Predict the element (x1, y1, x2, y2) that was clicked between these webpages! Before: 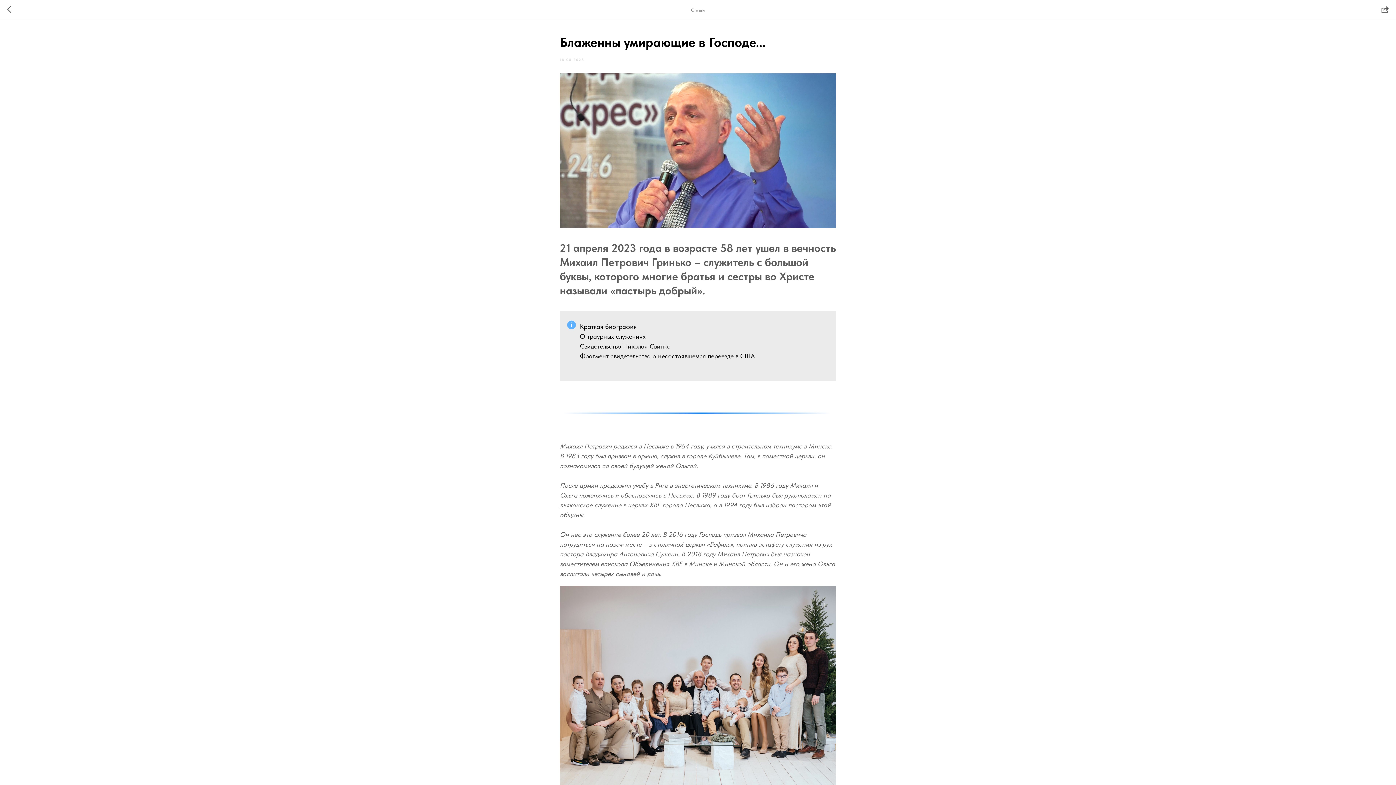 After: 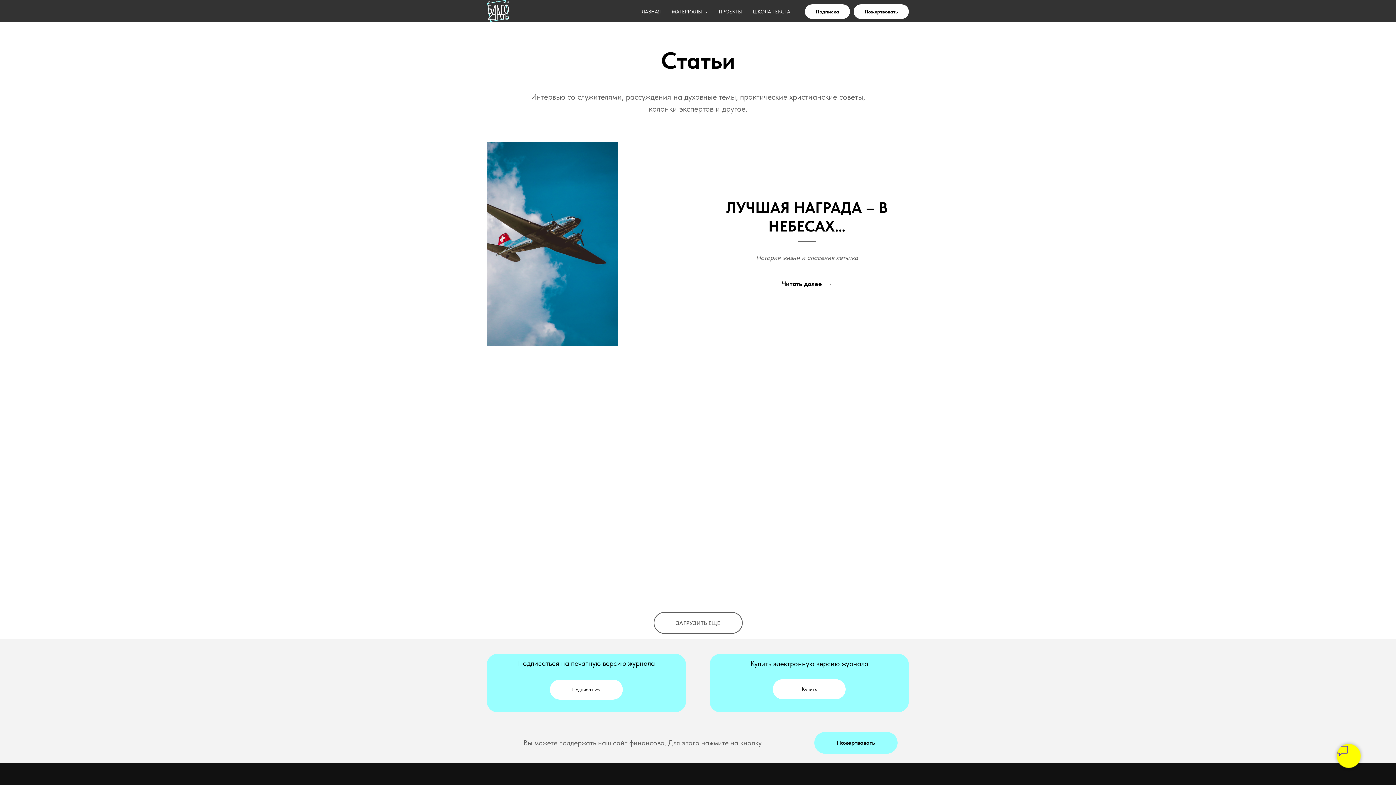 Action: bbox: (7, 5, 15, 14)